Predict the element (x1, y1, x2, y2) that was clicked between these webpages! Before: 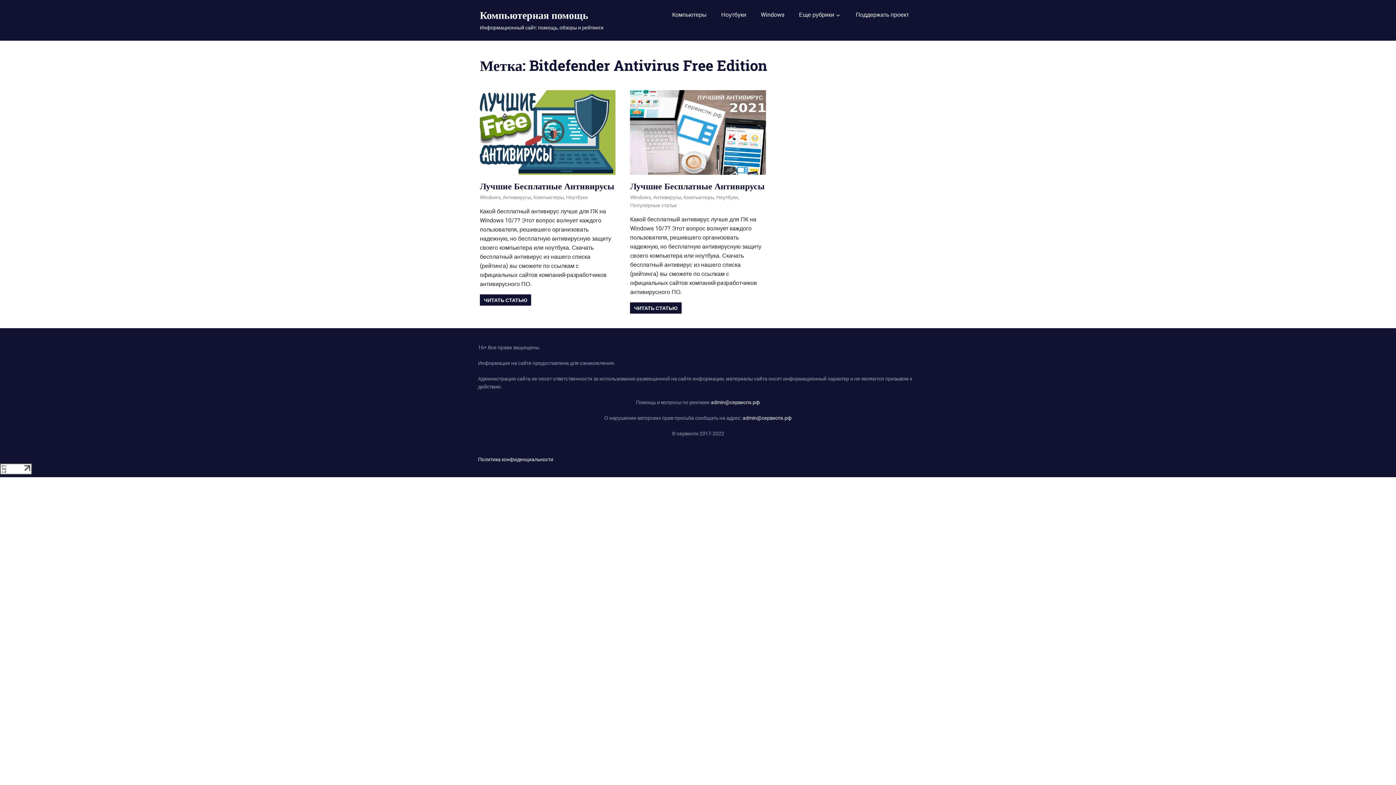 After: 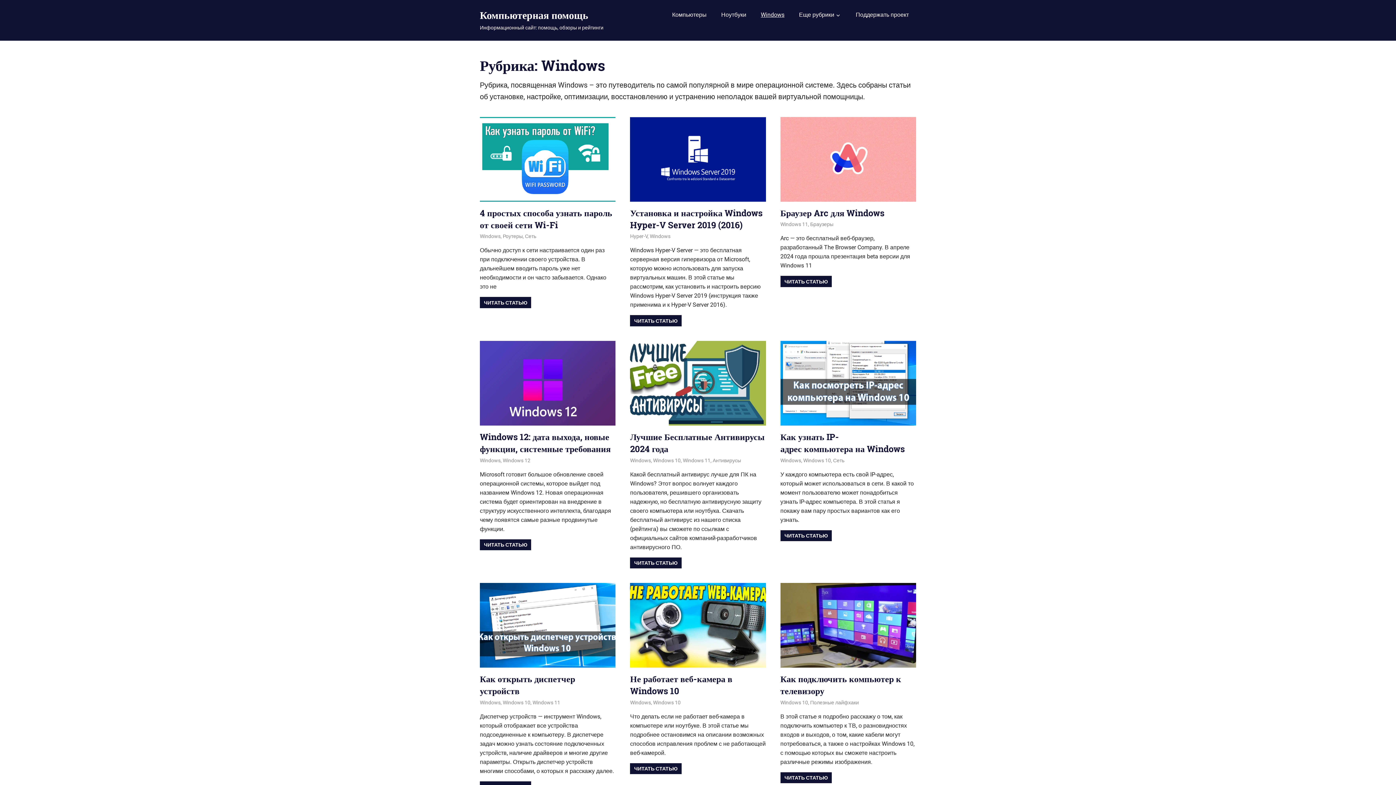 Action: bbox: (480, 194, 500, 200) label: Windows